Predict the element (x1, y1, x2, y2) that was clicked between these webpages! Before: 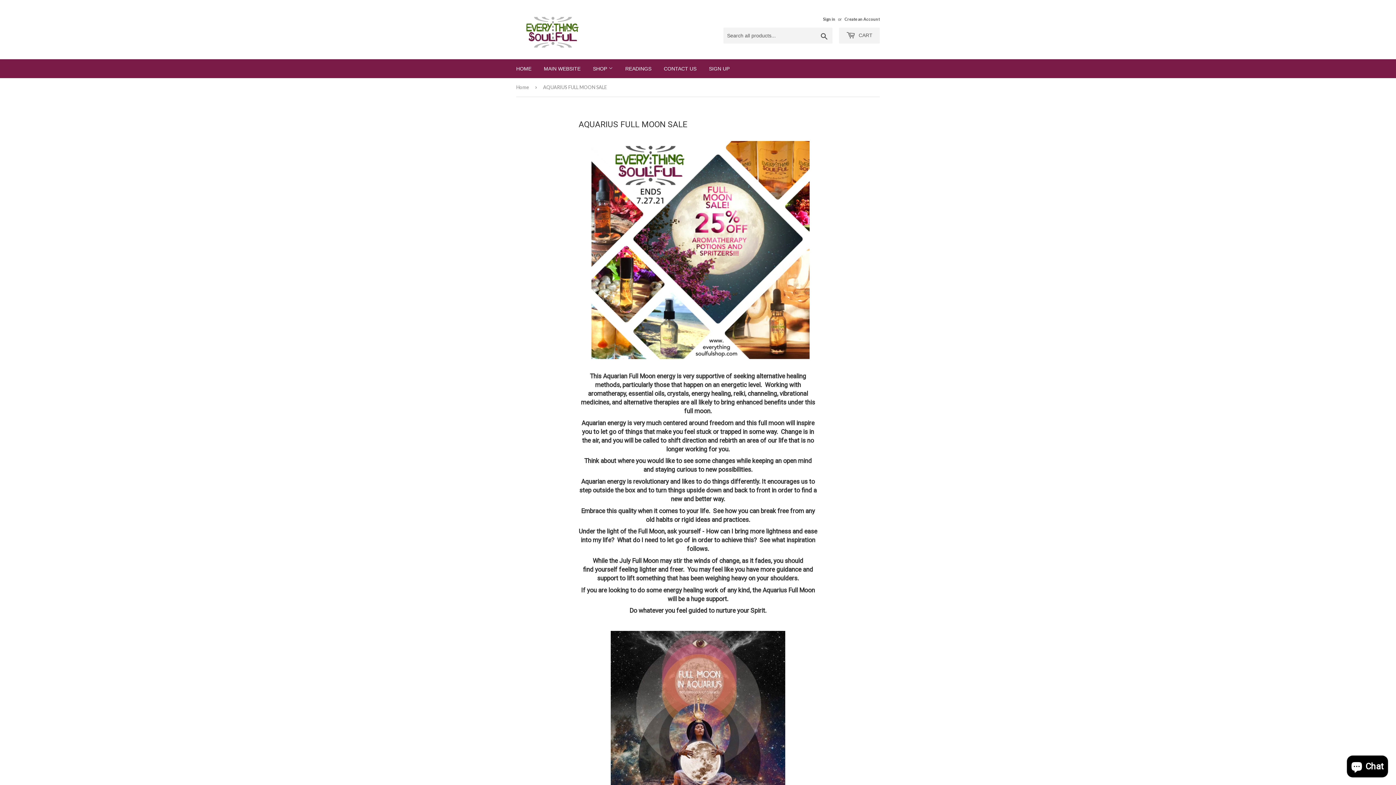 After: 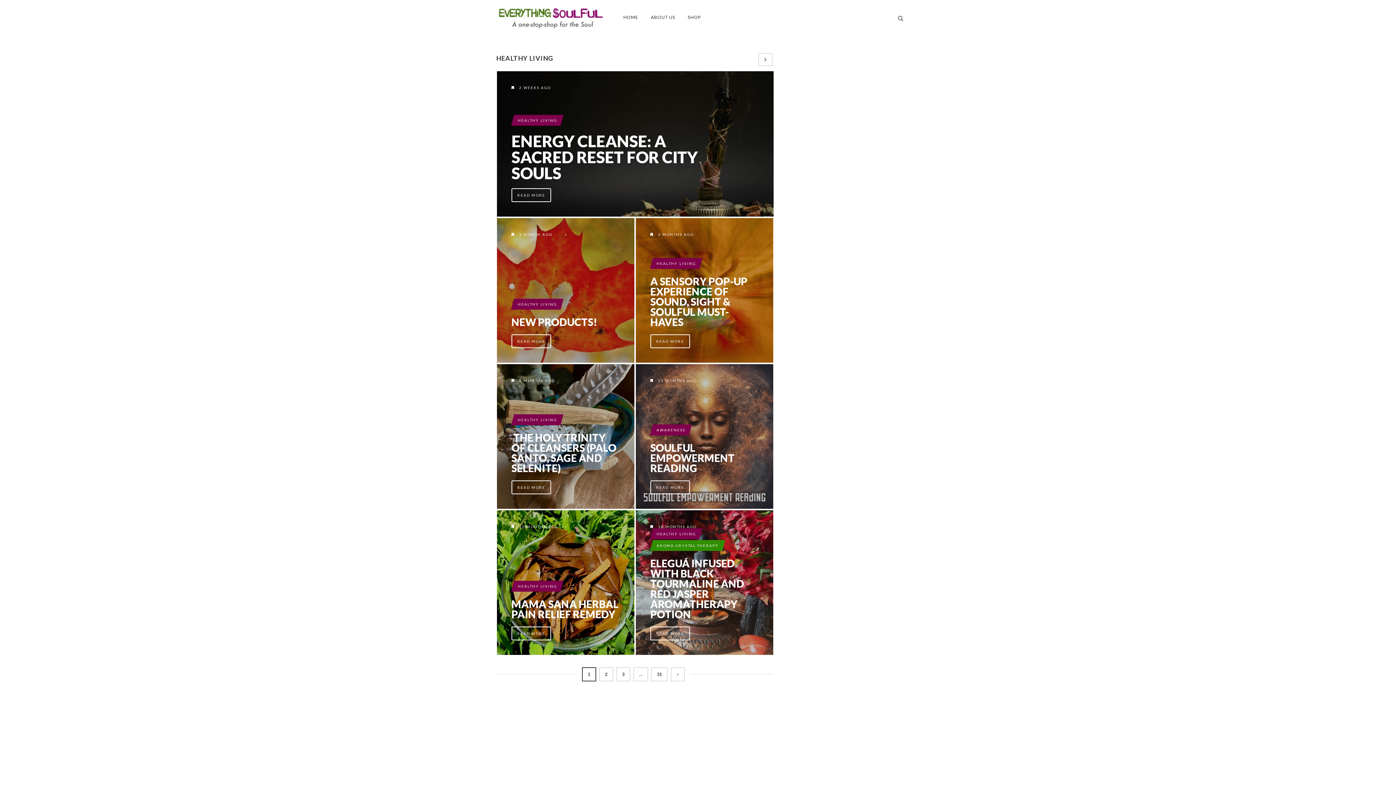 Action: bbox: (538, 59, 586, 78) label: MAIN WEBSITE